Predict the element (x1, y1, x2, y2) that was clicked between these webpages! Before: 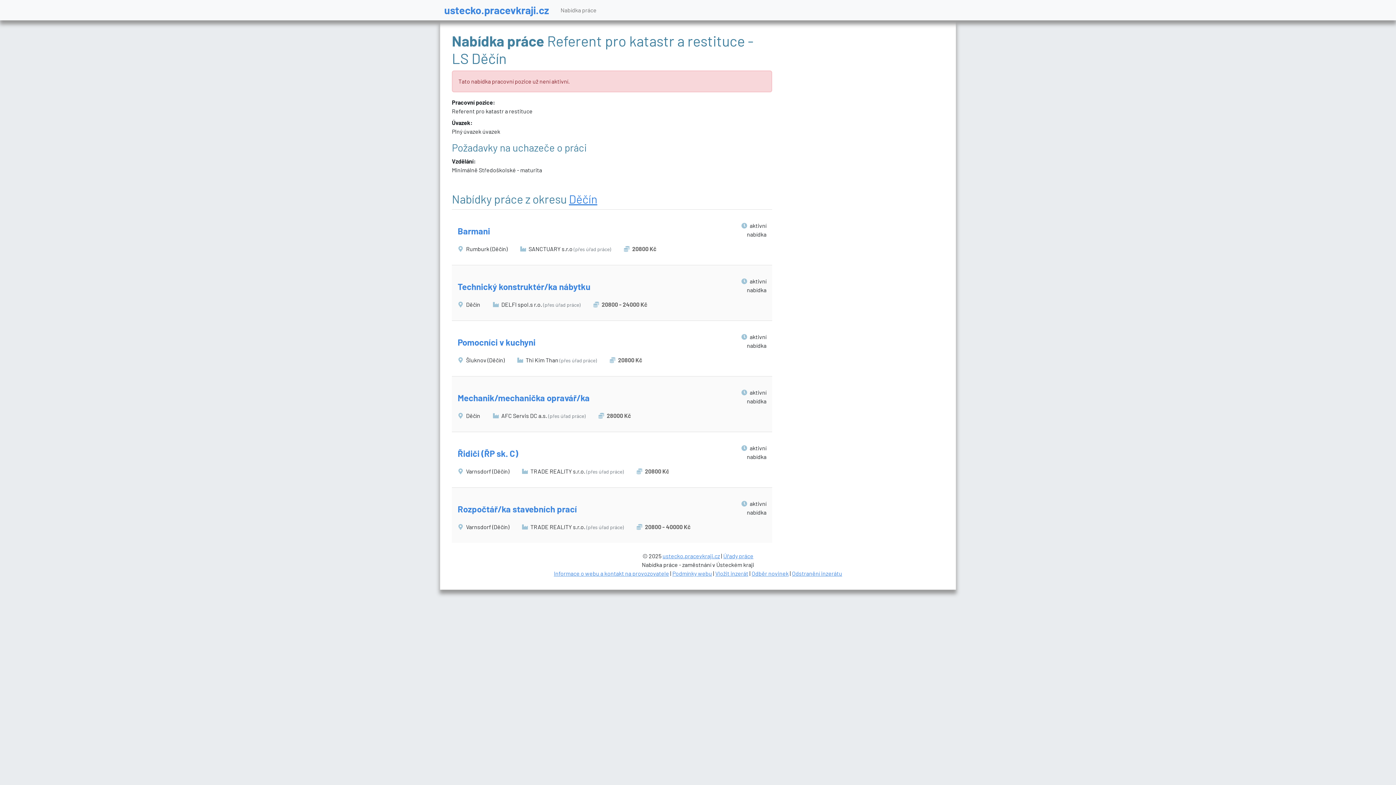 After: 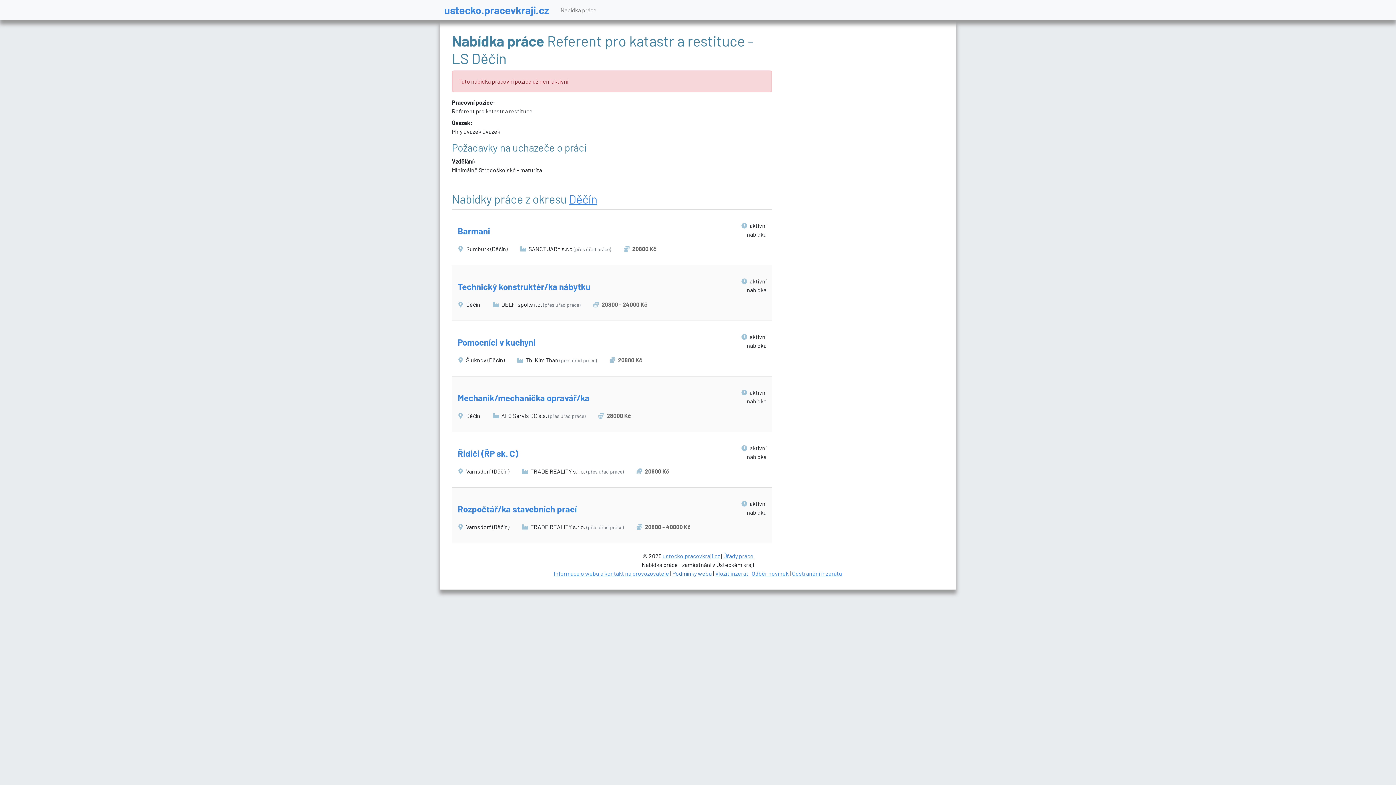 Action: label: Podmínky webu bbox: (672, 570, 712, 577)